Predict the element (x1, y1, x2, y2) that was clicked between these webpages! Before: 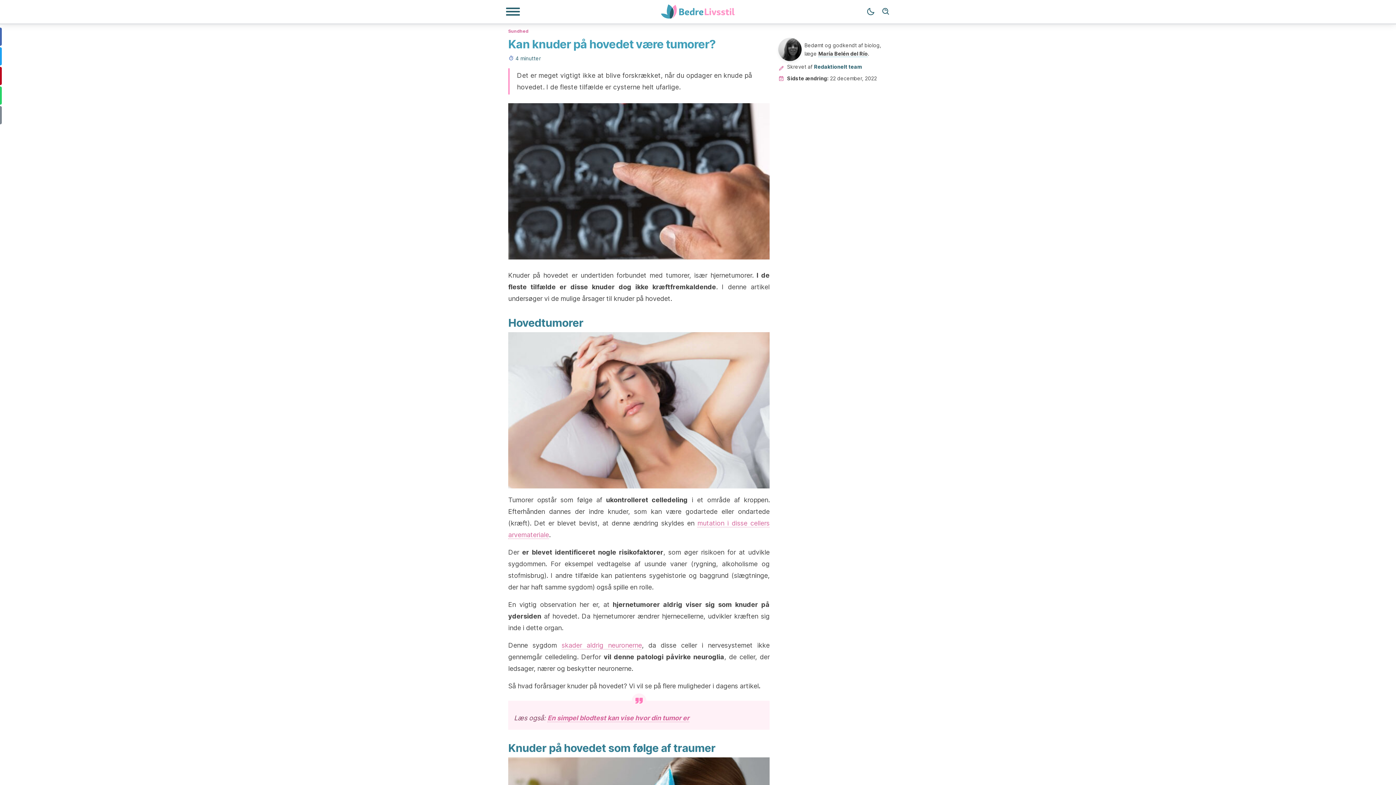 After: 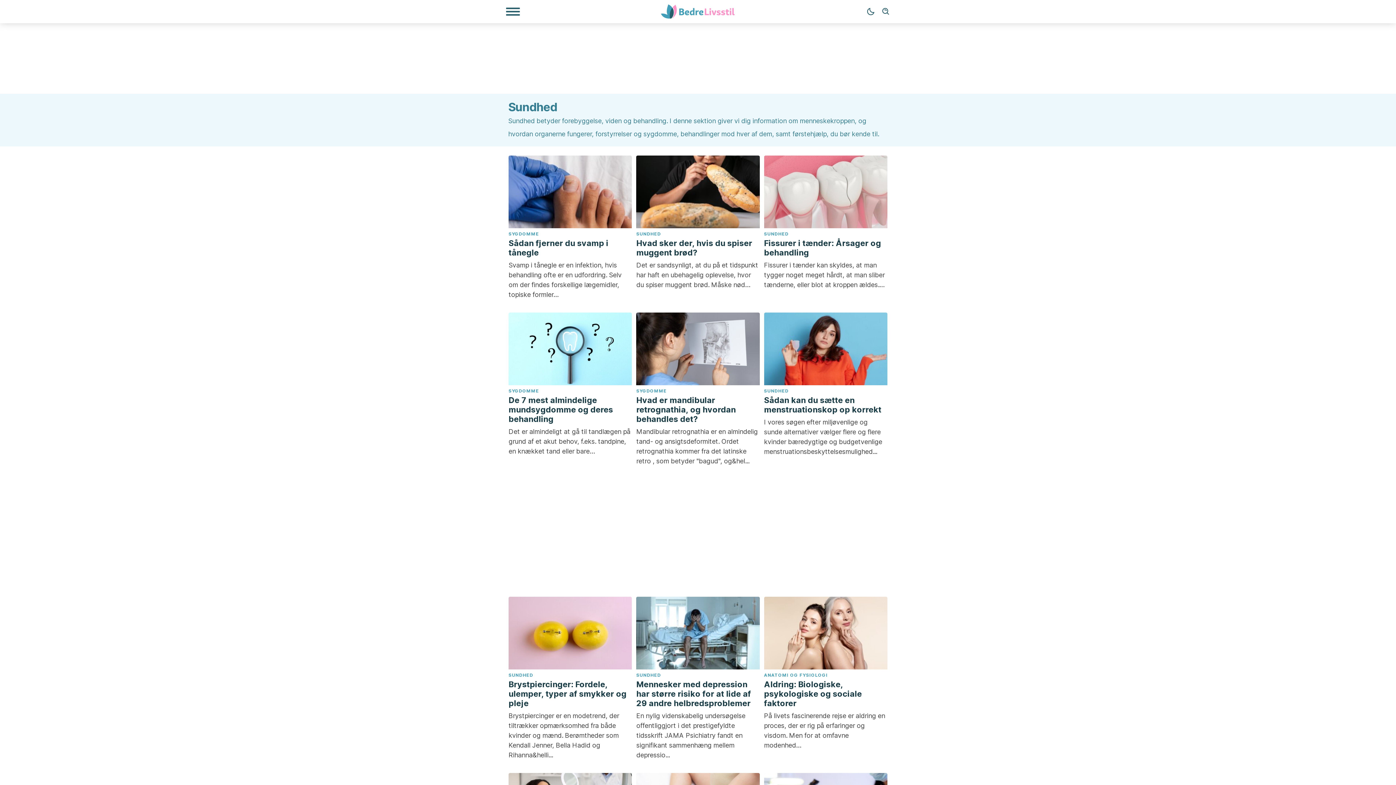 Action: label: Sundhed bbox: (508, 27, 528, 33)